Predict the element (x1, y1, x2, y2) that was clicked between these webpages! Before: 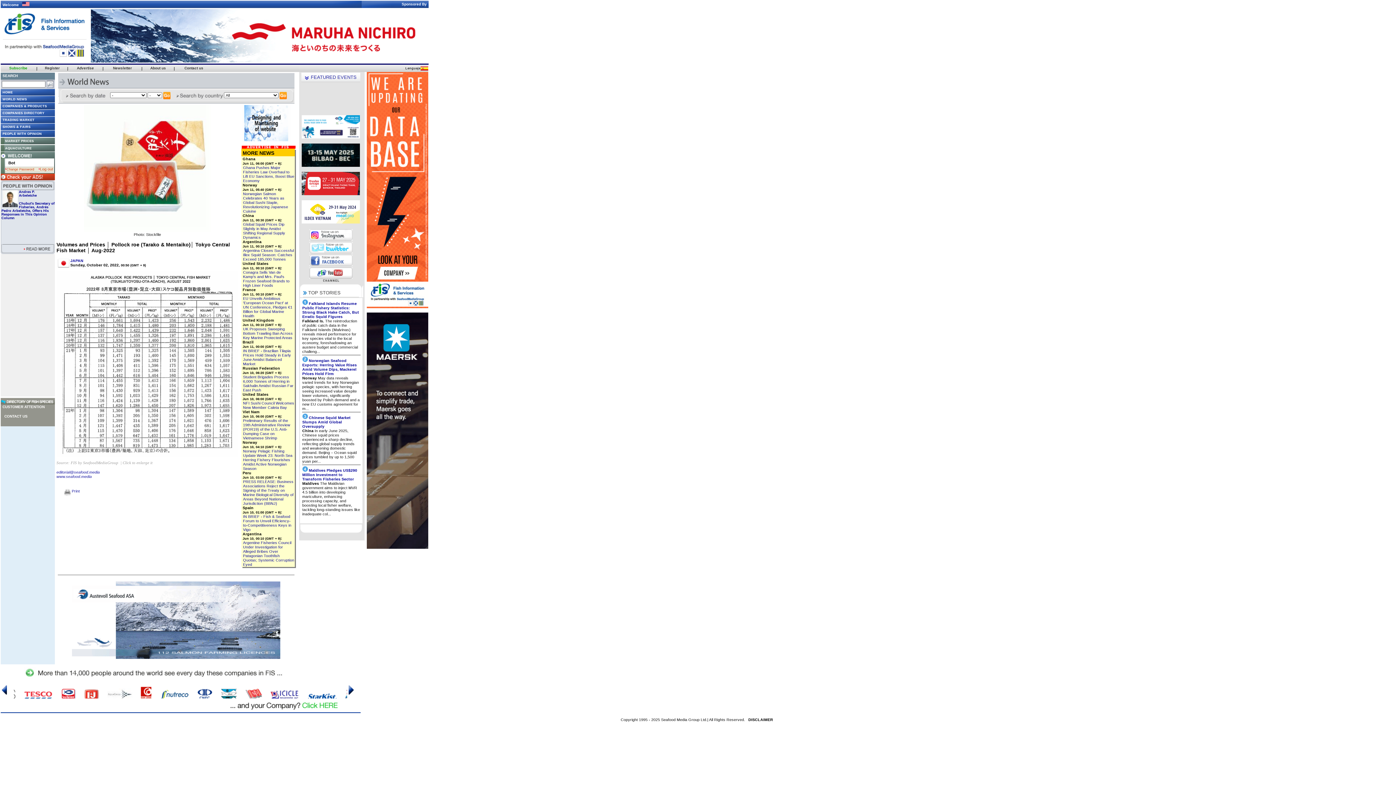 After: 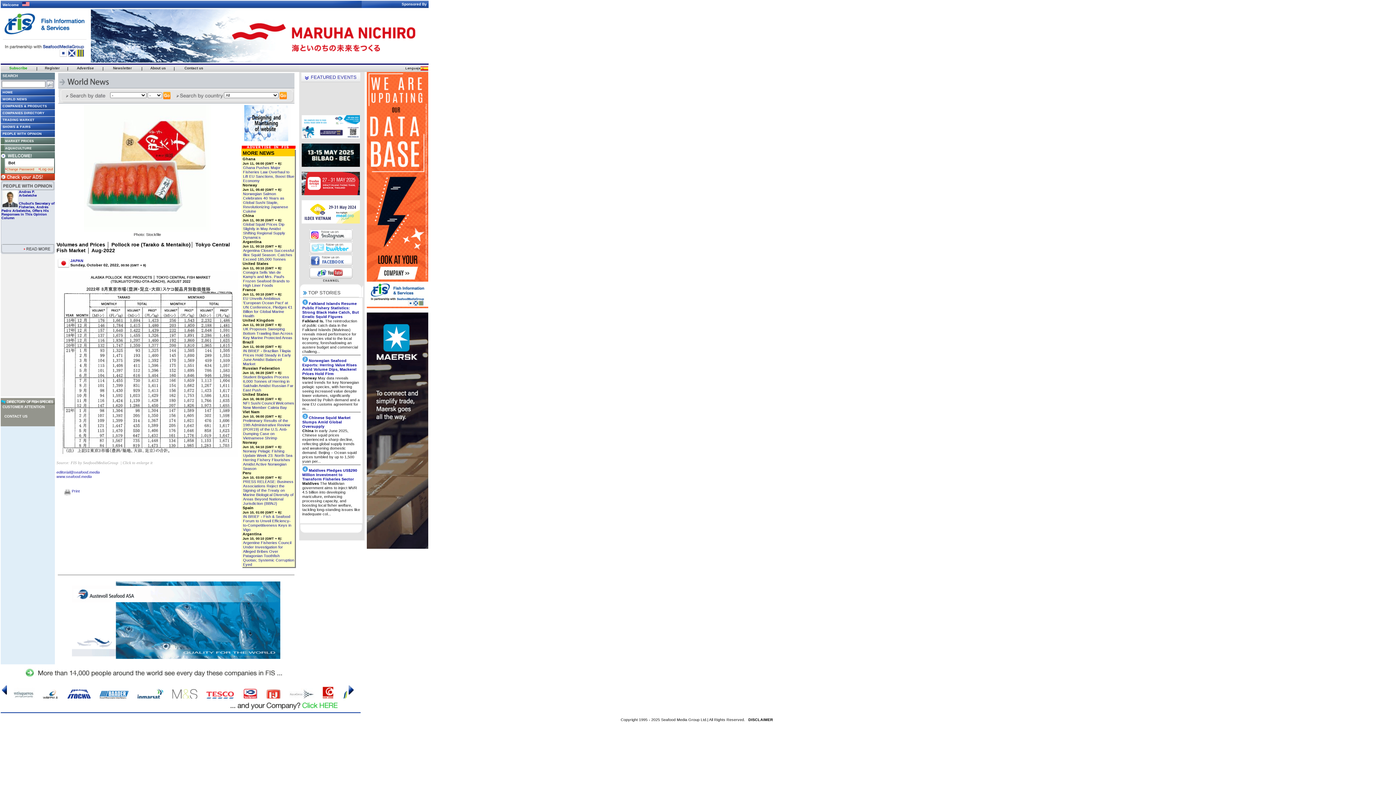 Action: label: Change Password  bbox: (5, 167, 35, 171)